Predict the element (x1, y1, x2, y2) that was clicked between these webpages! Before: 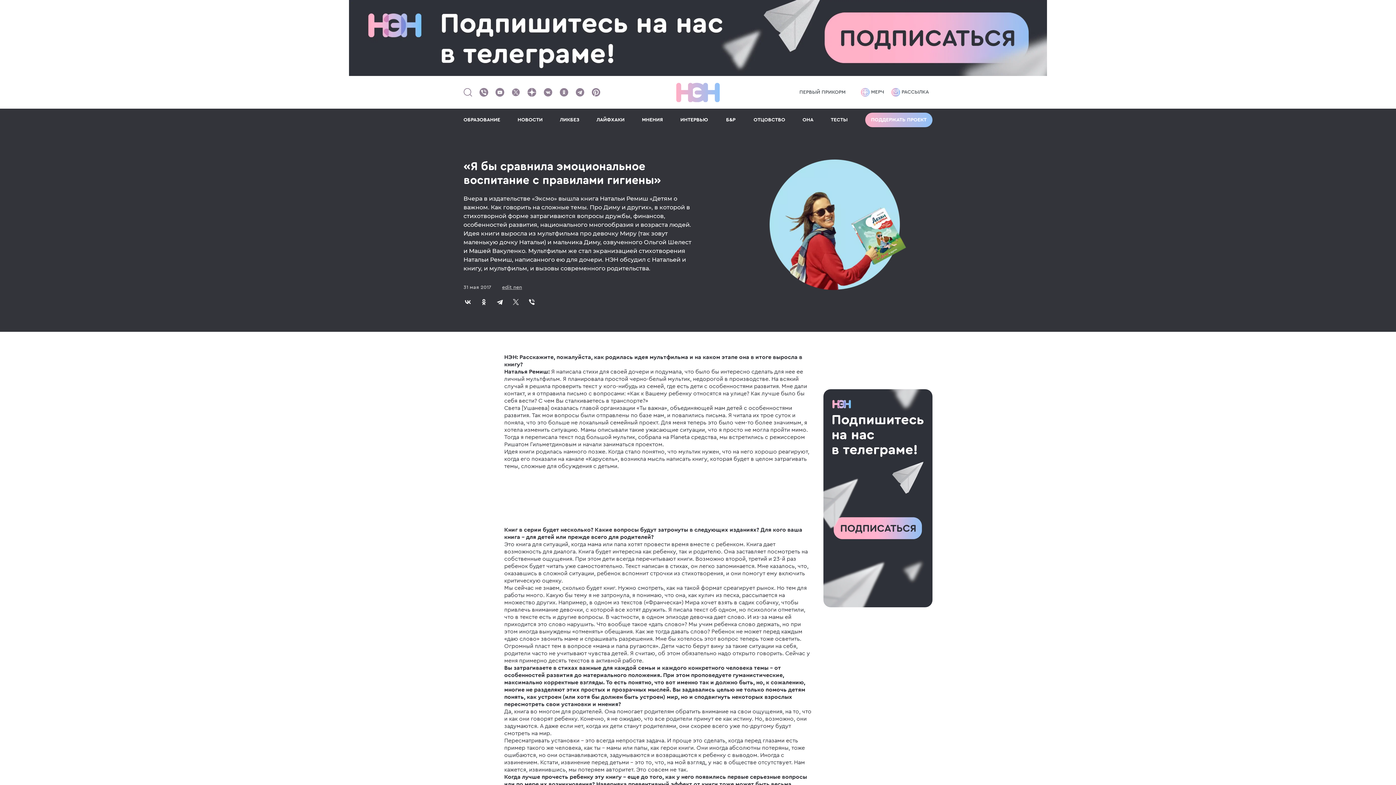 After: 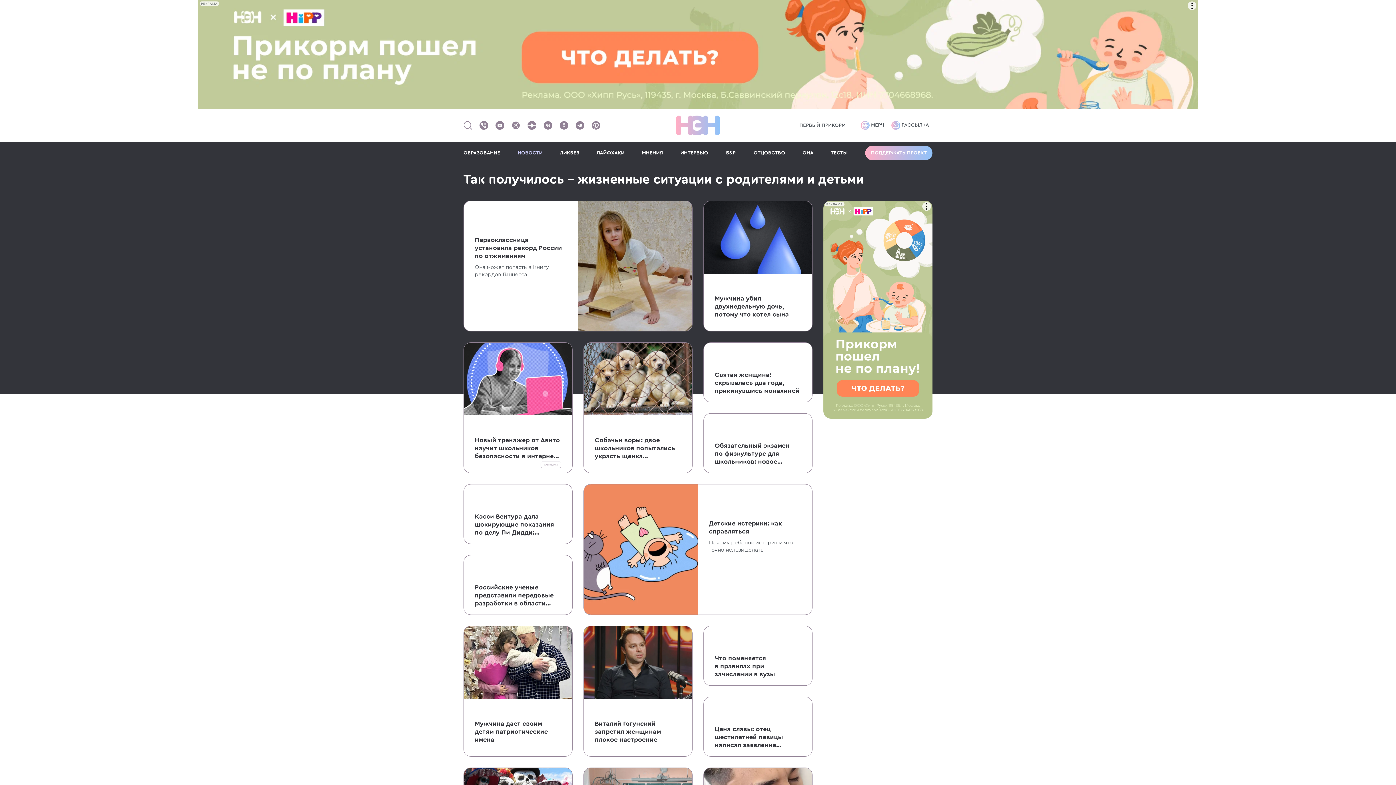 Action: bbox: (517, 116, 542, 123) label: НОВОСТИ